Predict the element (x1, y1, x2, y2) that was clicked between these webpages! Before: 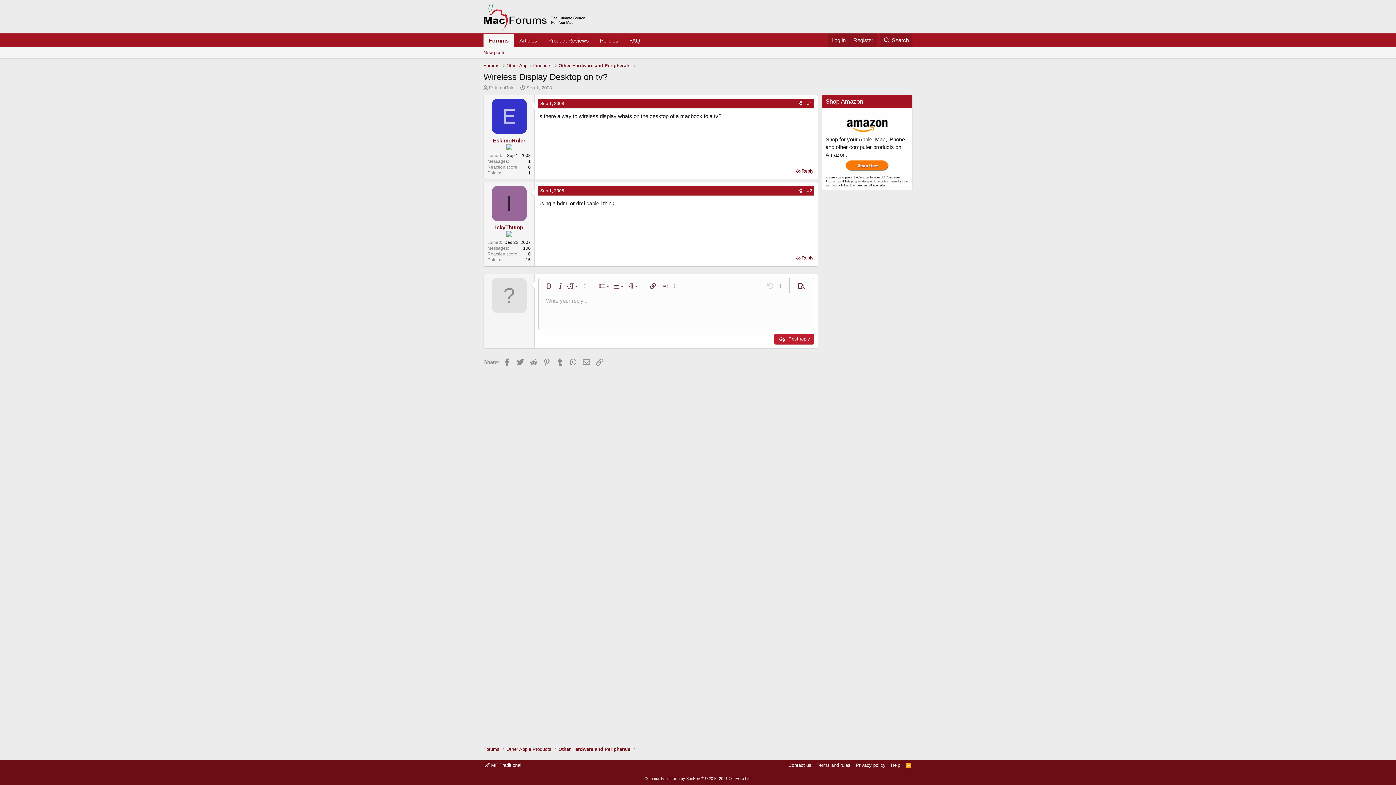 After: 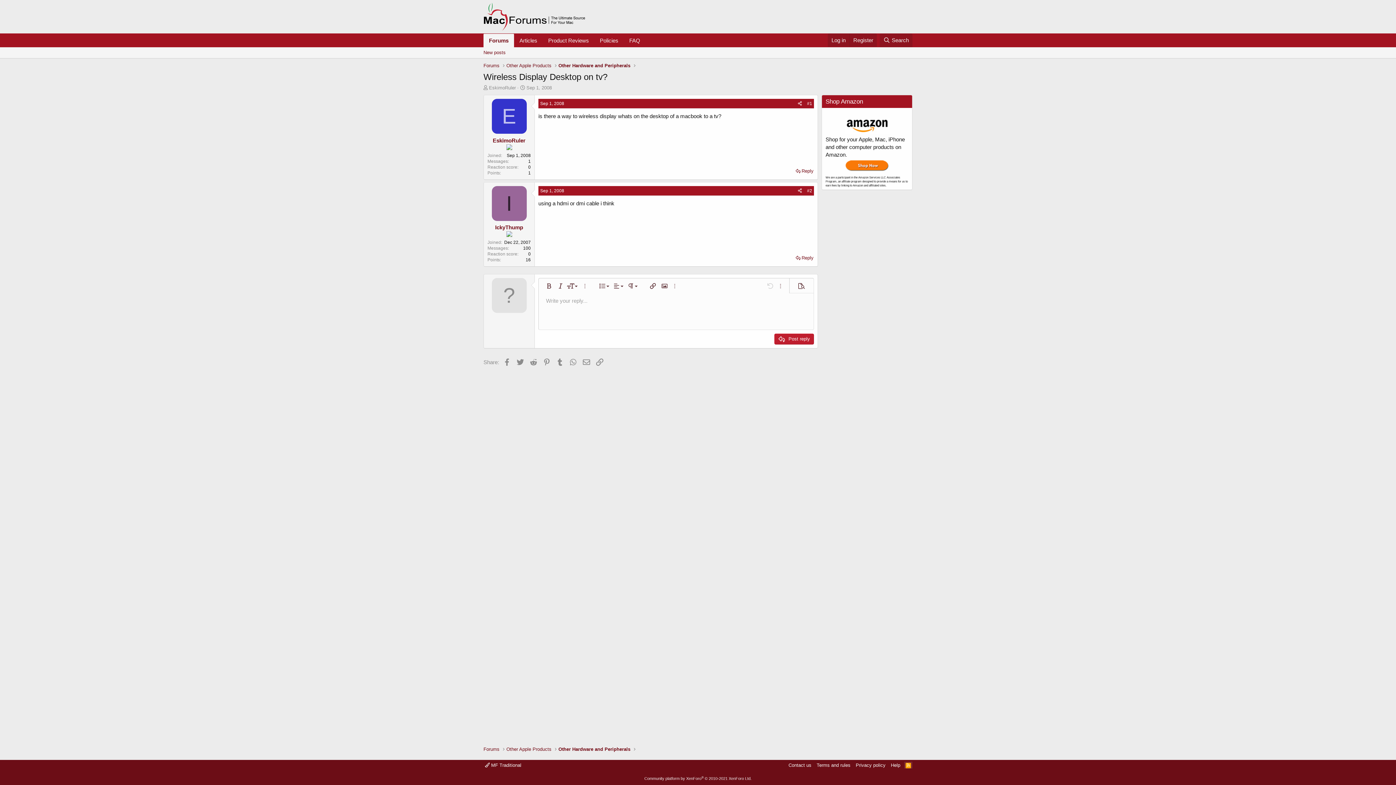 Action: label: RSS bbox: (904, 762, 912, 769)